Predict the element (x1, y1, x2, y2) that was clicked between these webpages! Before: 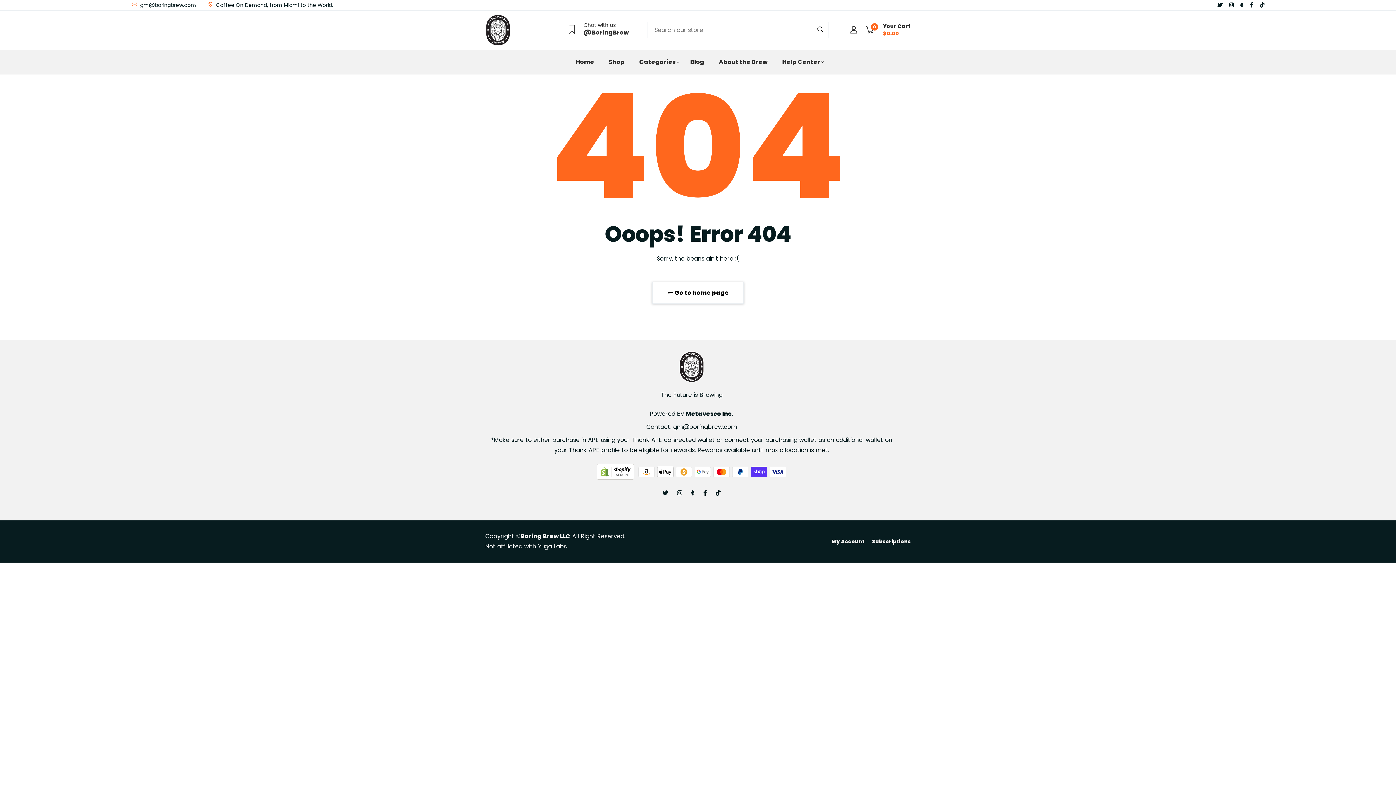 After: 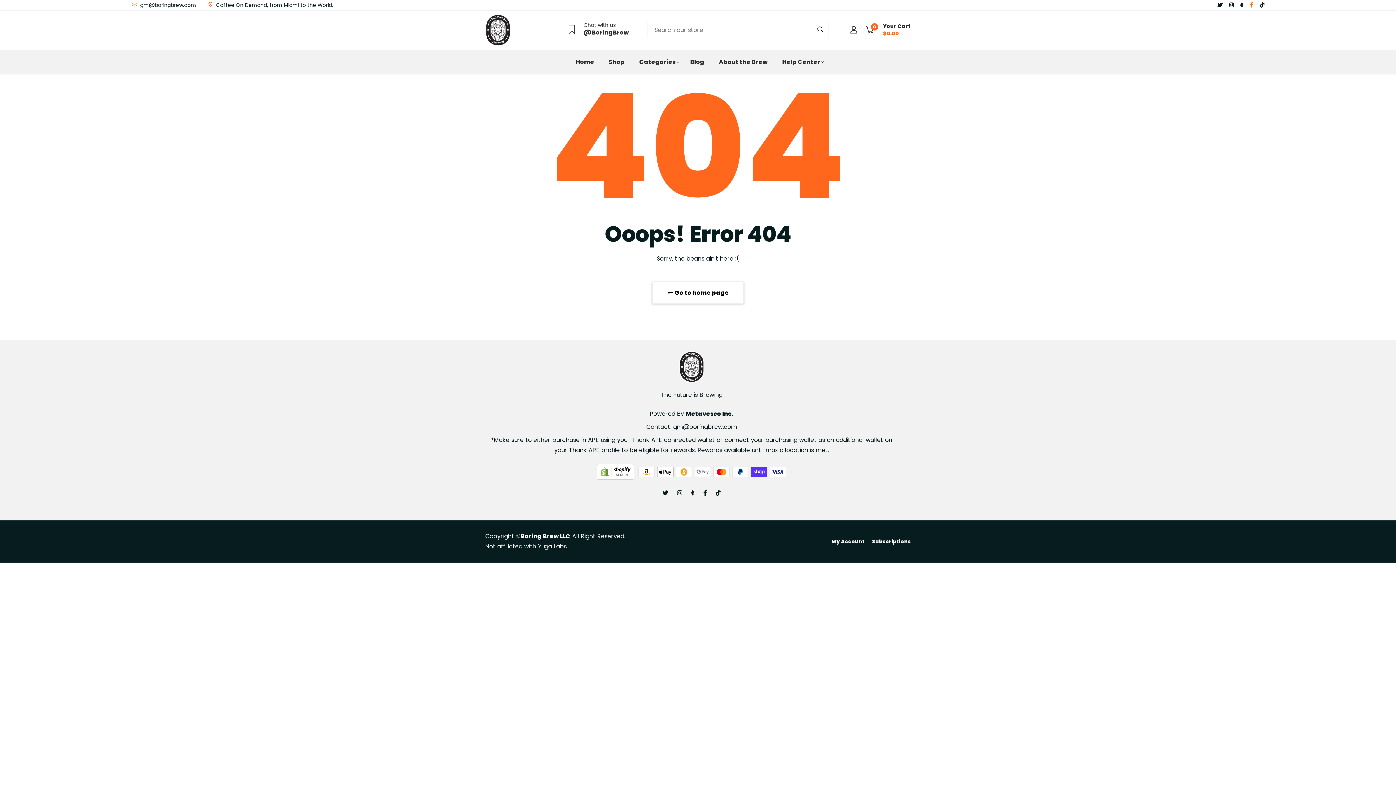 Action: bbox: (1249, 1, 1254, 8)